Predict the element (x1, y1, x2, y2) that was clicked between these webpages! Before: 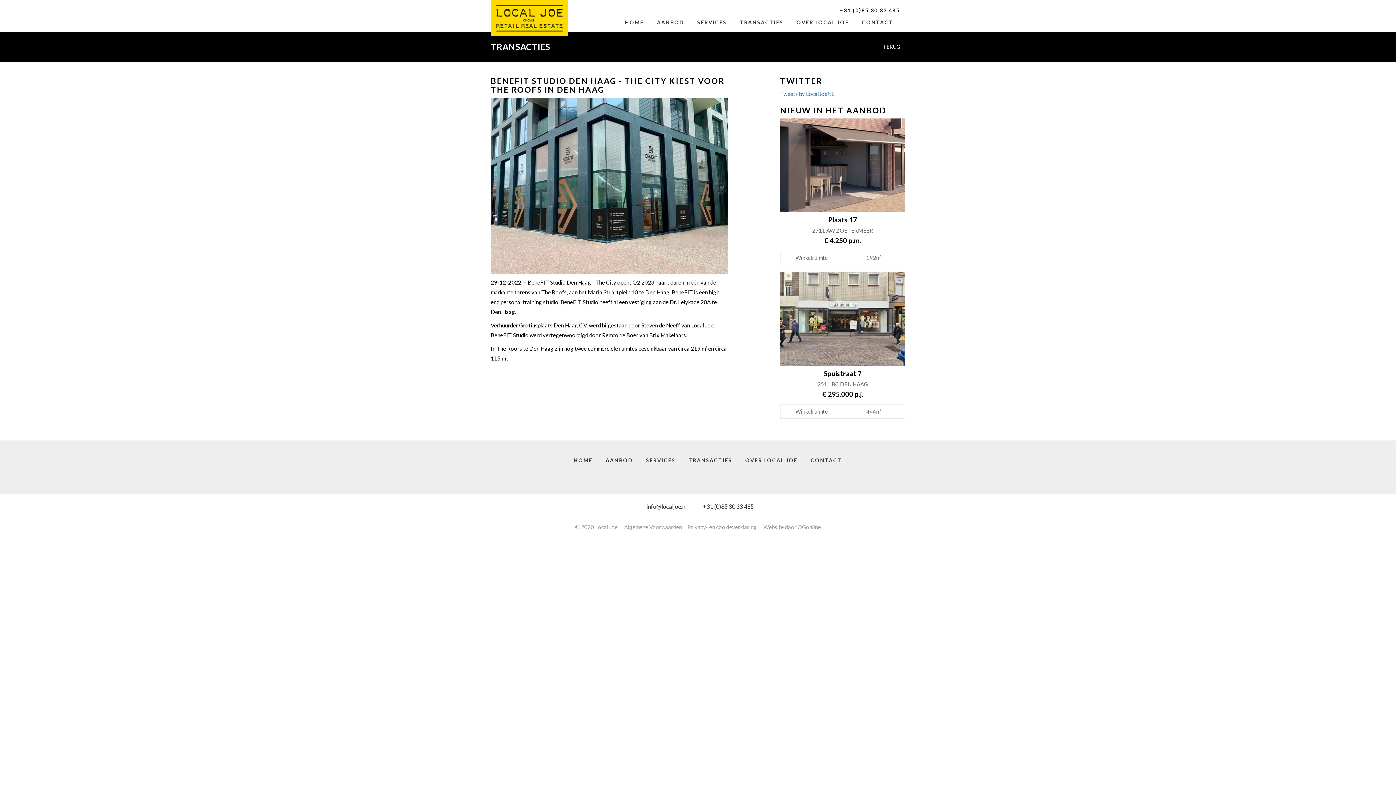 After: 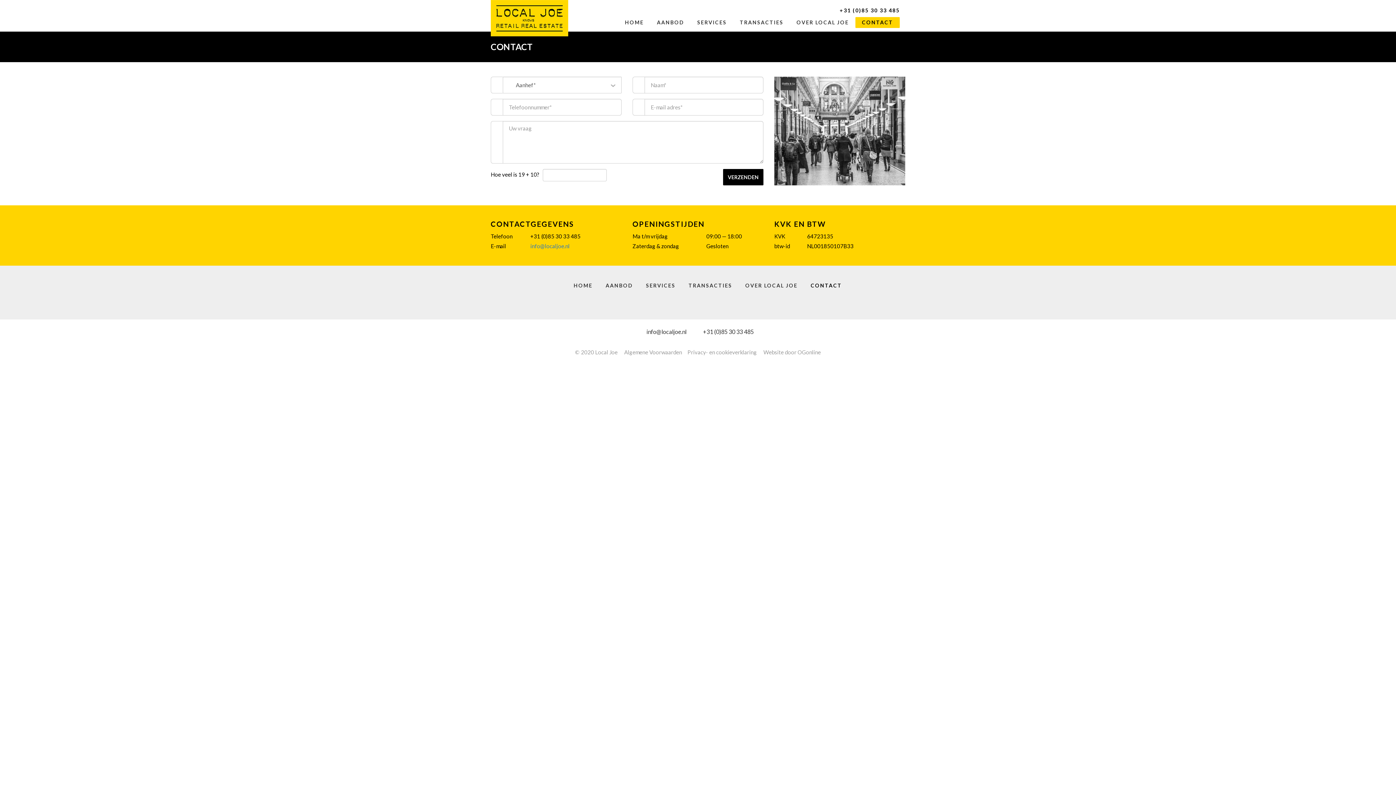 Action: bbox: (855, 17, 900, 28) label: CONTACT